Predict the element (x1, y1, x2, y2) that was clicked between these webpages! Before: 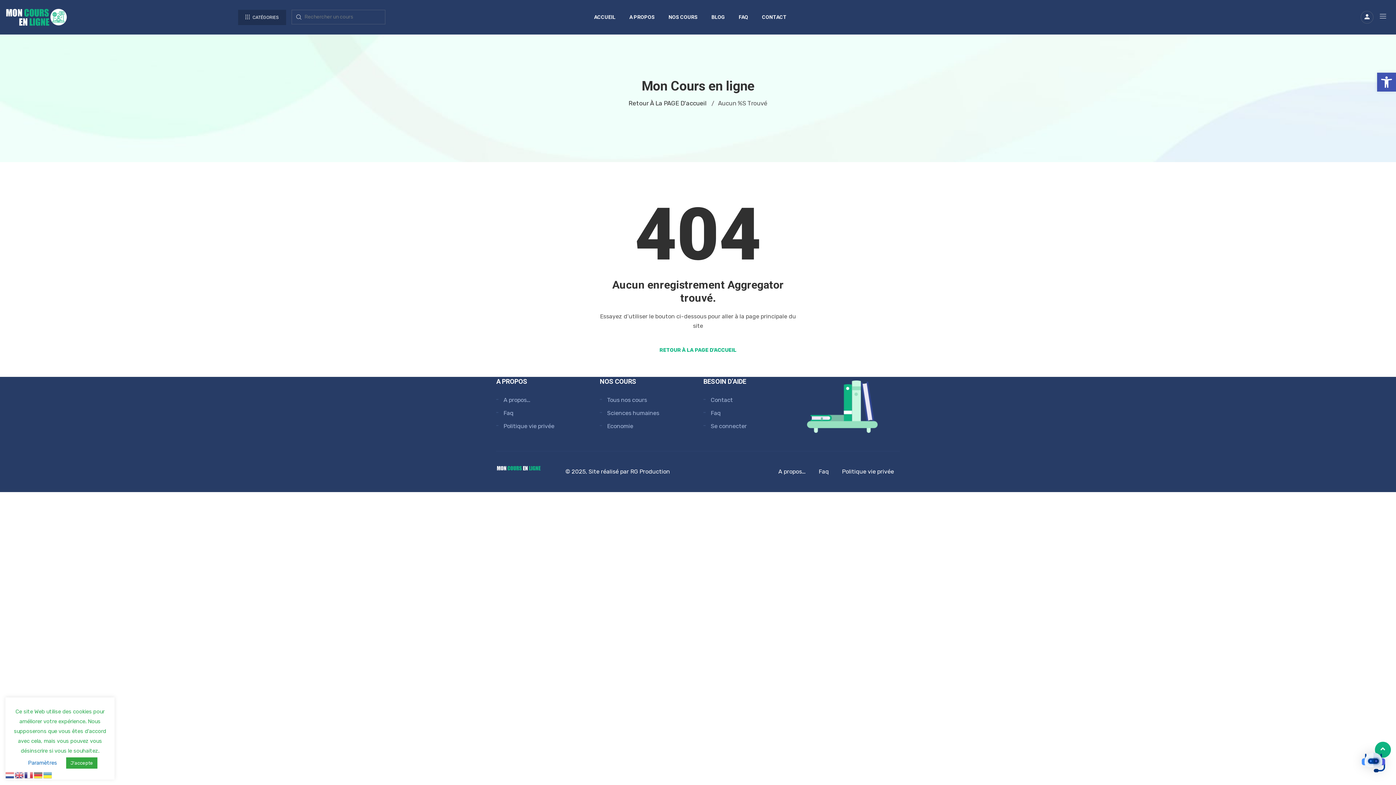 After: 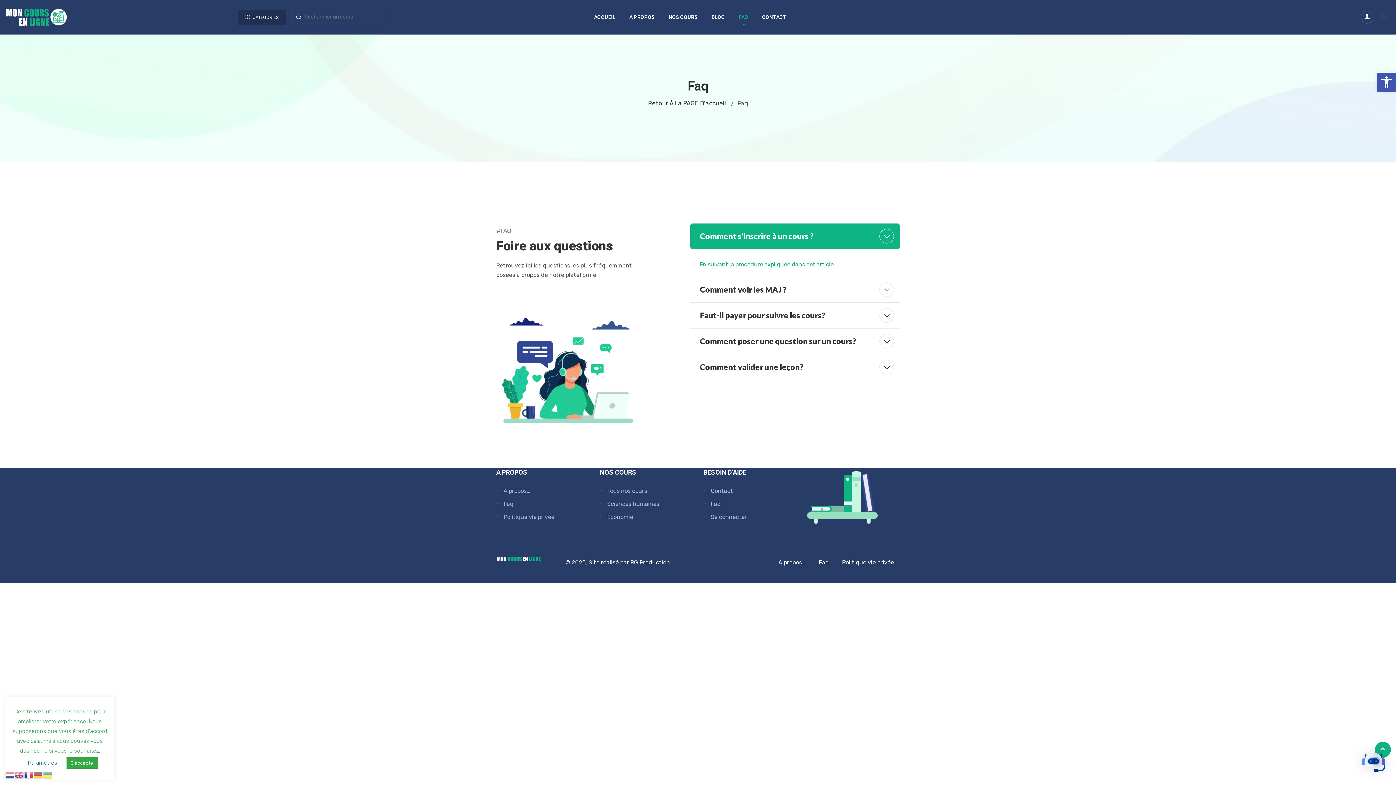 Action: bbox: (813, 462, 834, 481) label: Faq